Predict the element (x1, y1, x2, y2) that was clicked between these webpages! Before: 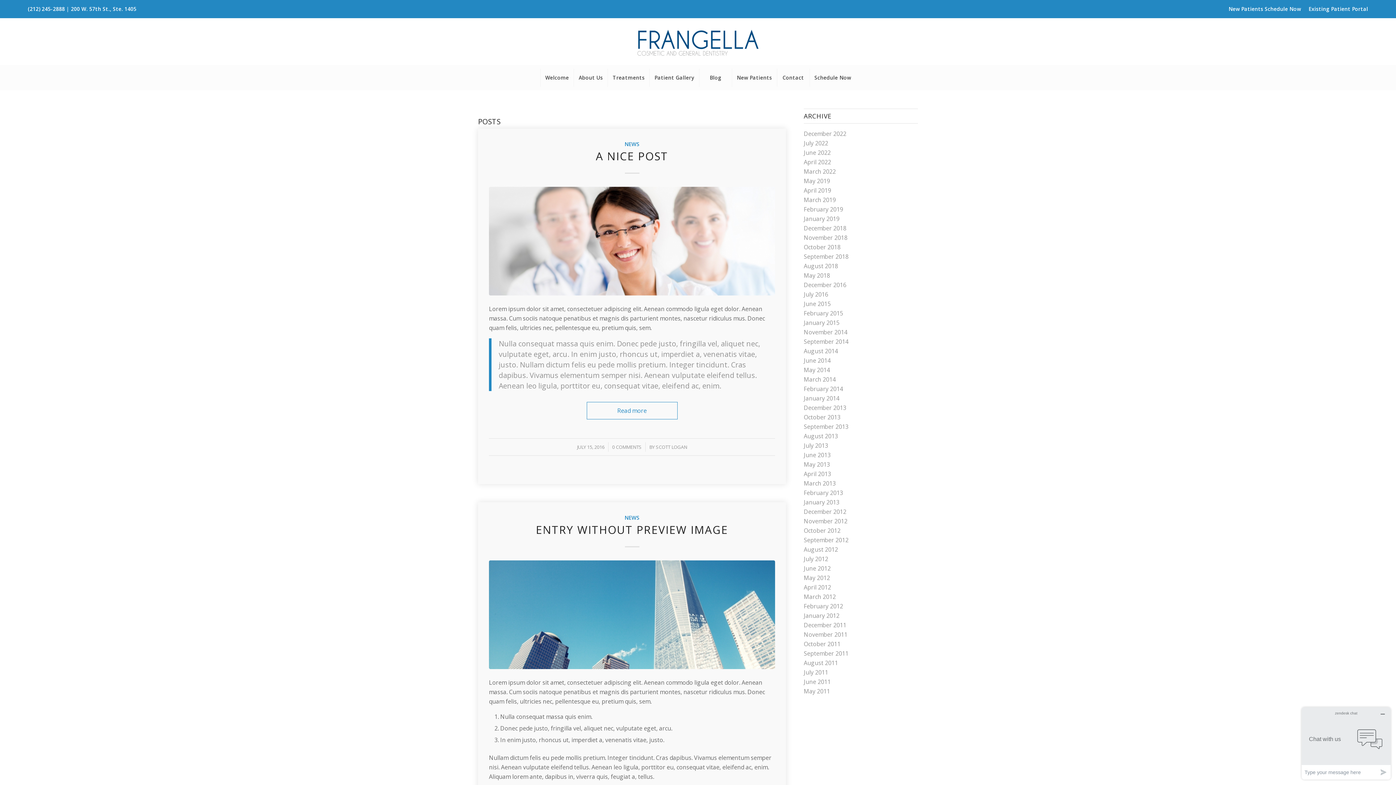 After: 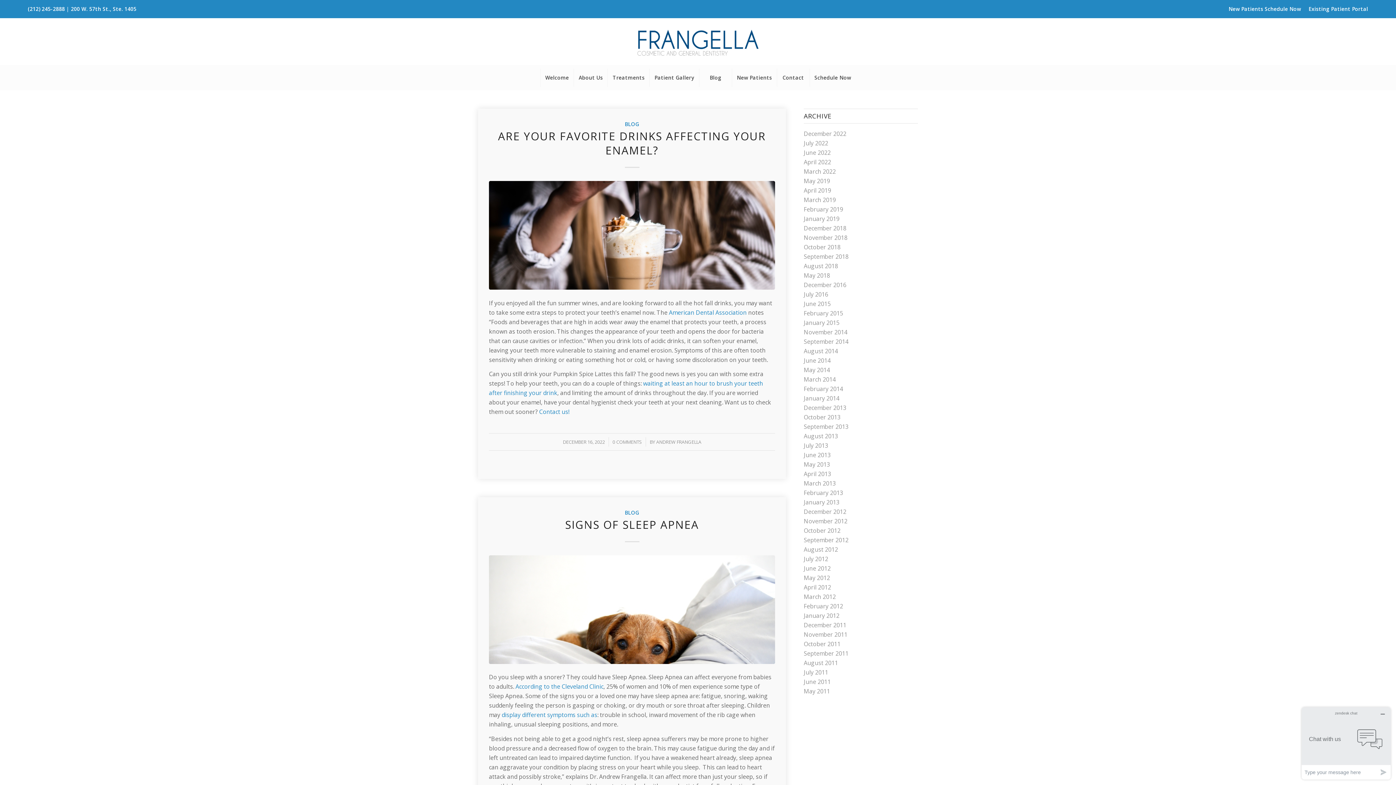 Action: bbox: (804, 129, 846, 137) label: December 2022